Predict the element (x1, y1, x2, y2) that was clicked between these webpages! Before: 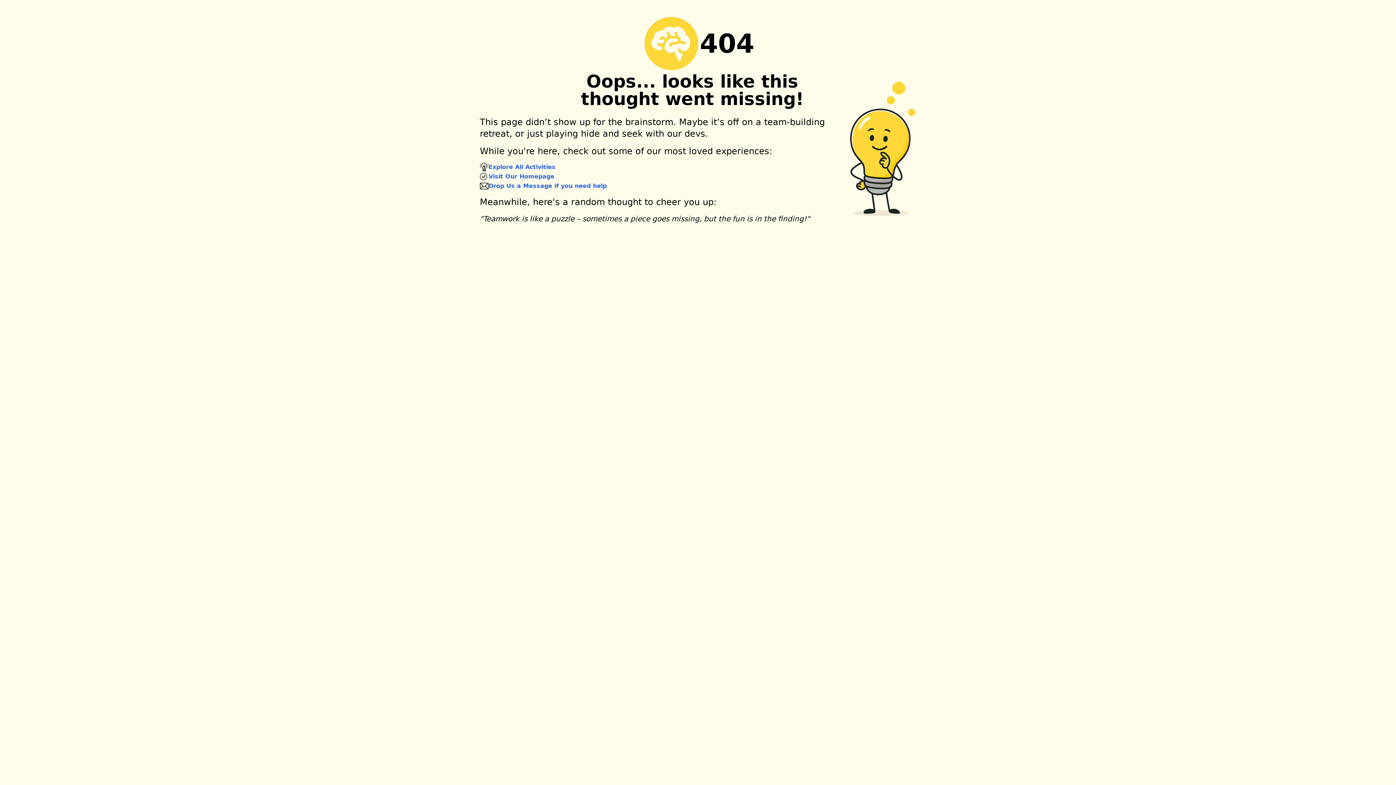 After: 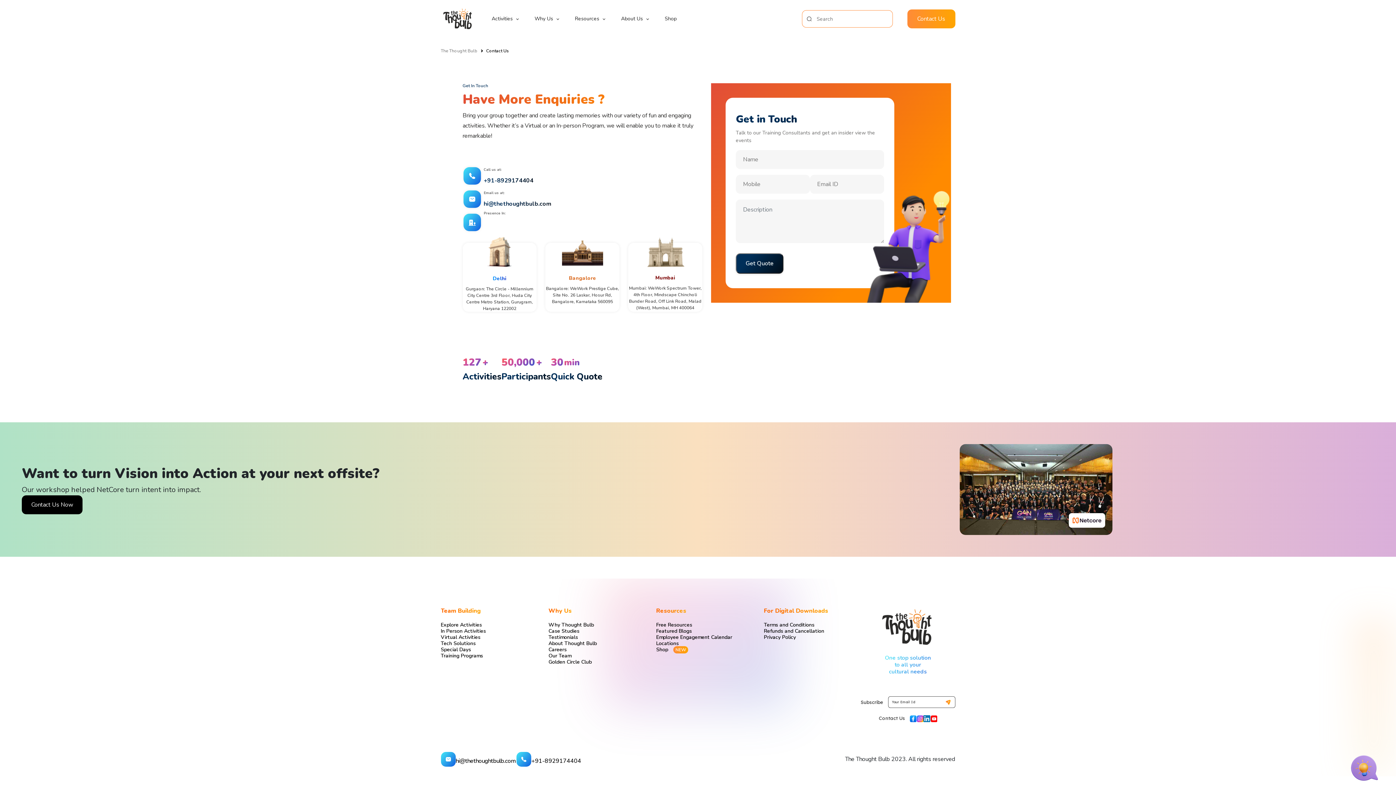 Action: bbox: (488, 181, 606, 190) label: Drop Us a Message if you need help